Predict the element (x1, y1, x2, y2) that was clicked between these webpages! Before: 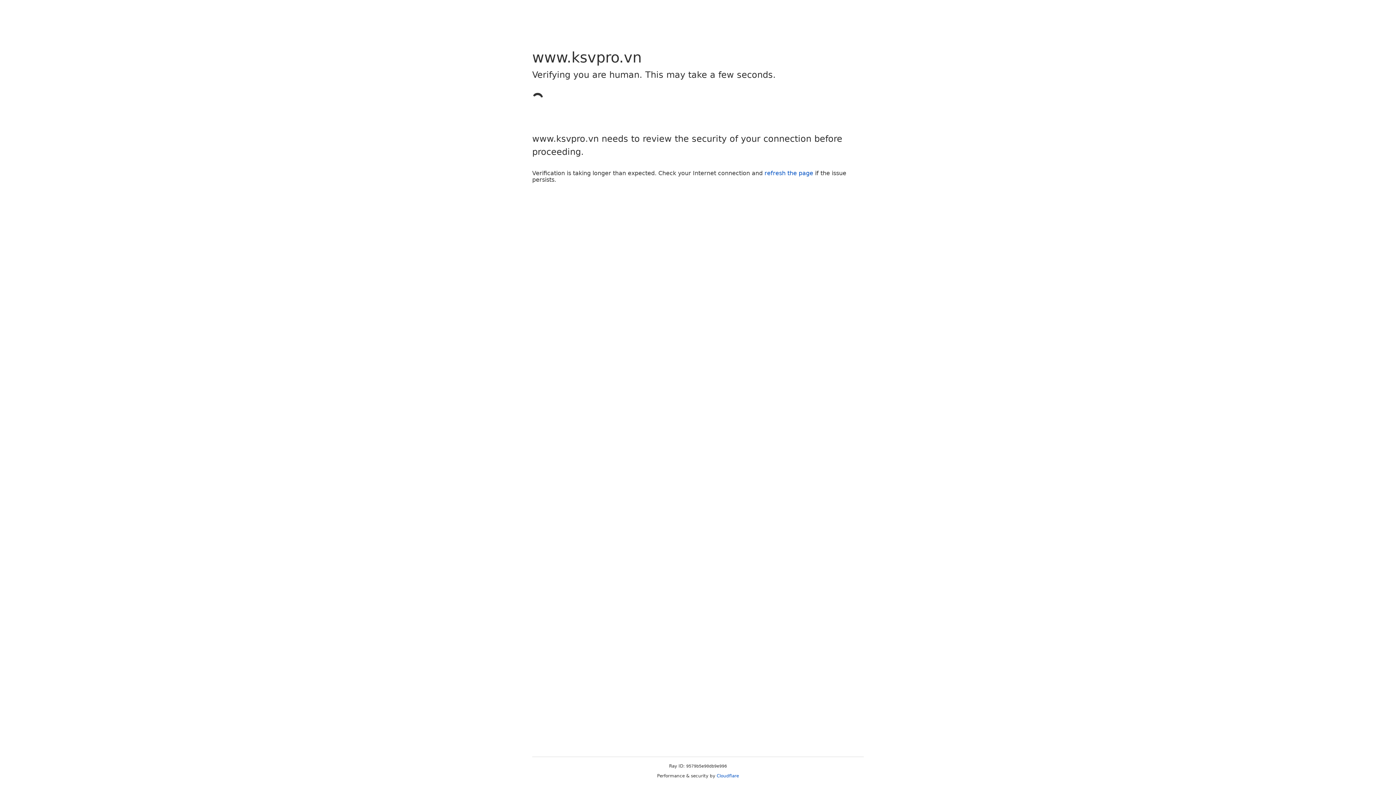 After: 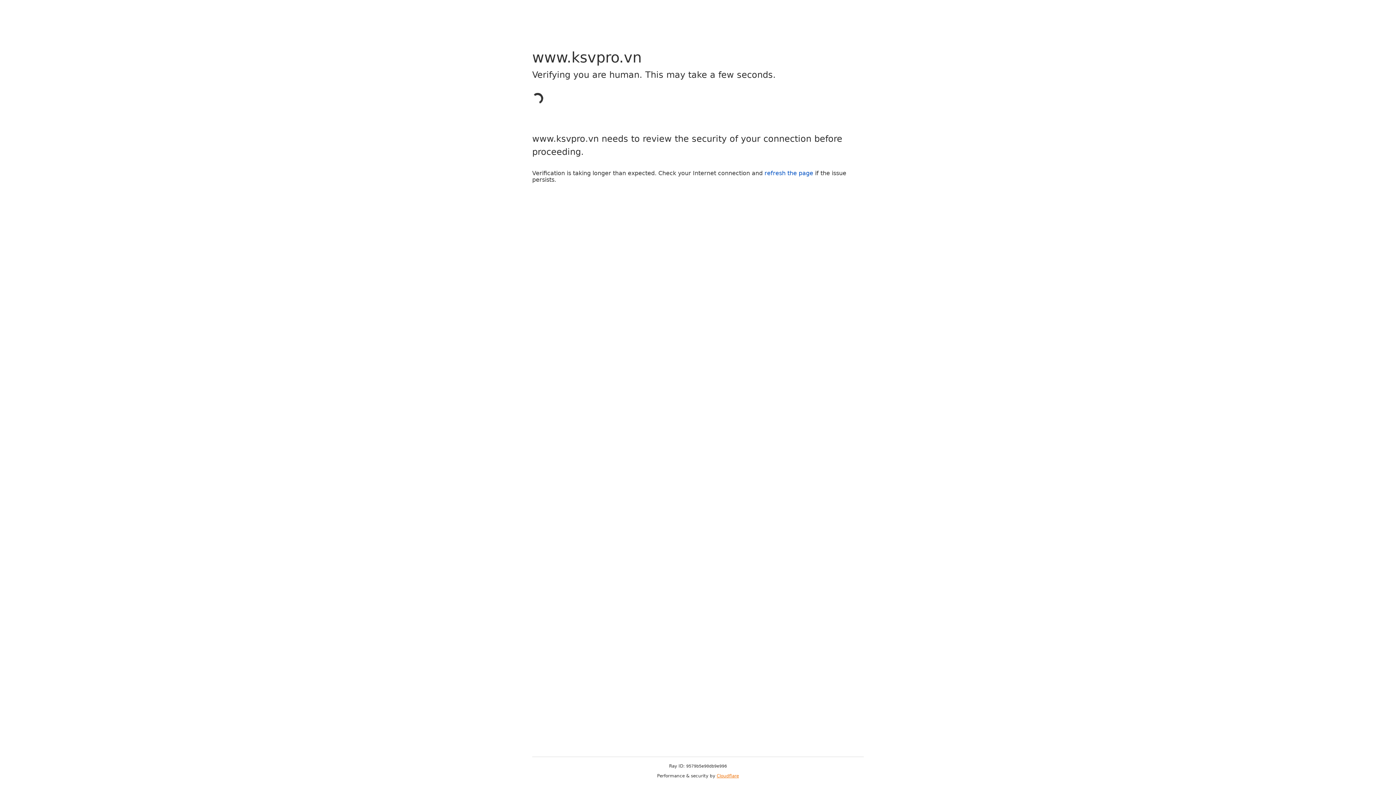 Action: bbox: (716, 773, 739, 778) label: Cloudflare